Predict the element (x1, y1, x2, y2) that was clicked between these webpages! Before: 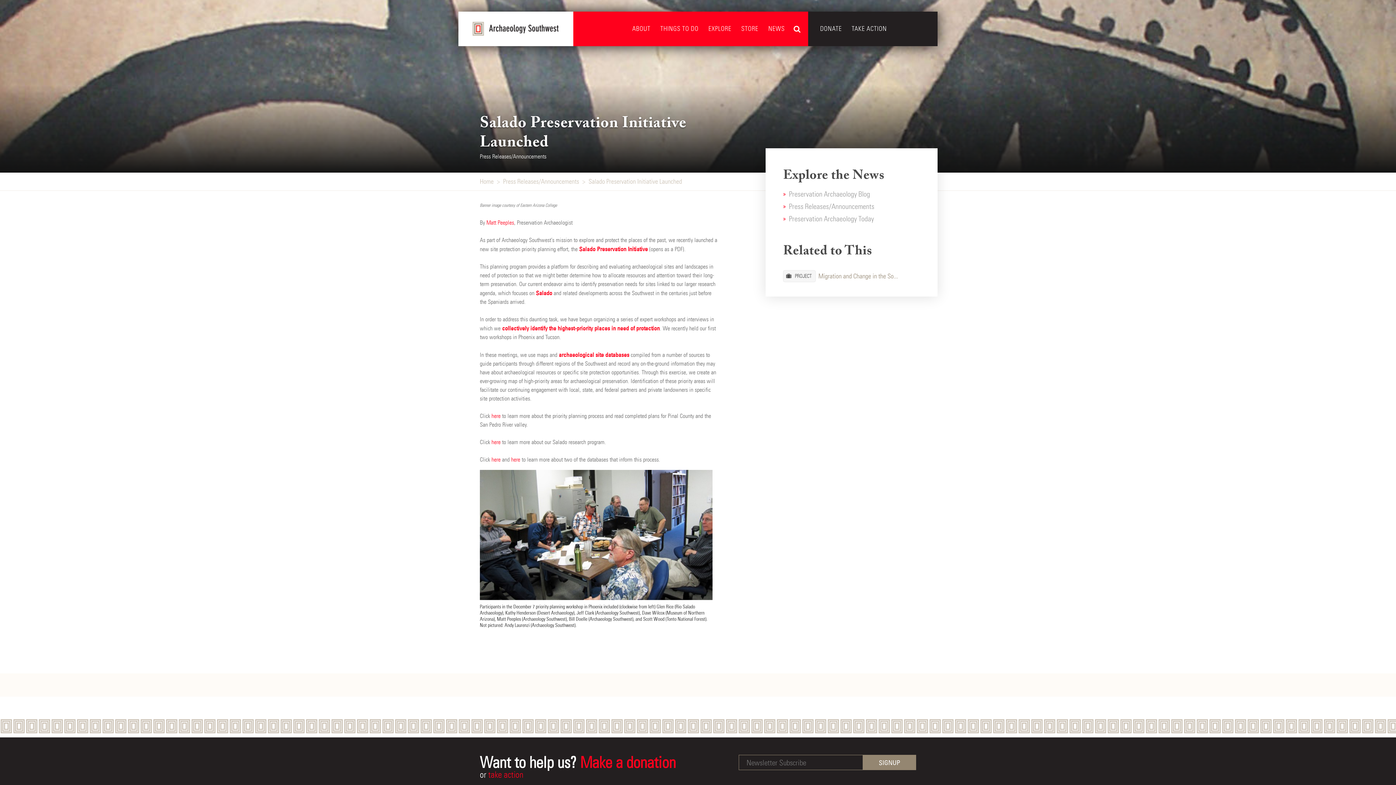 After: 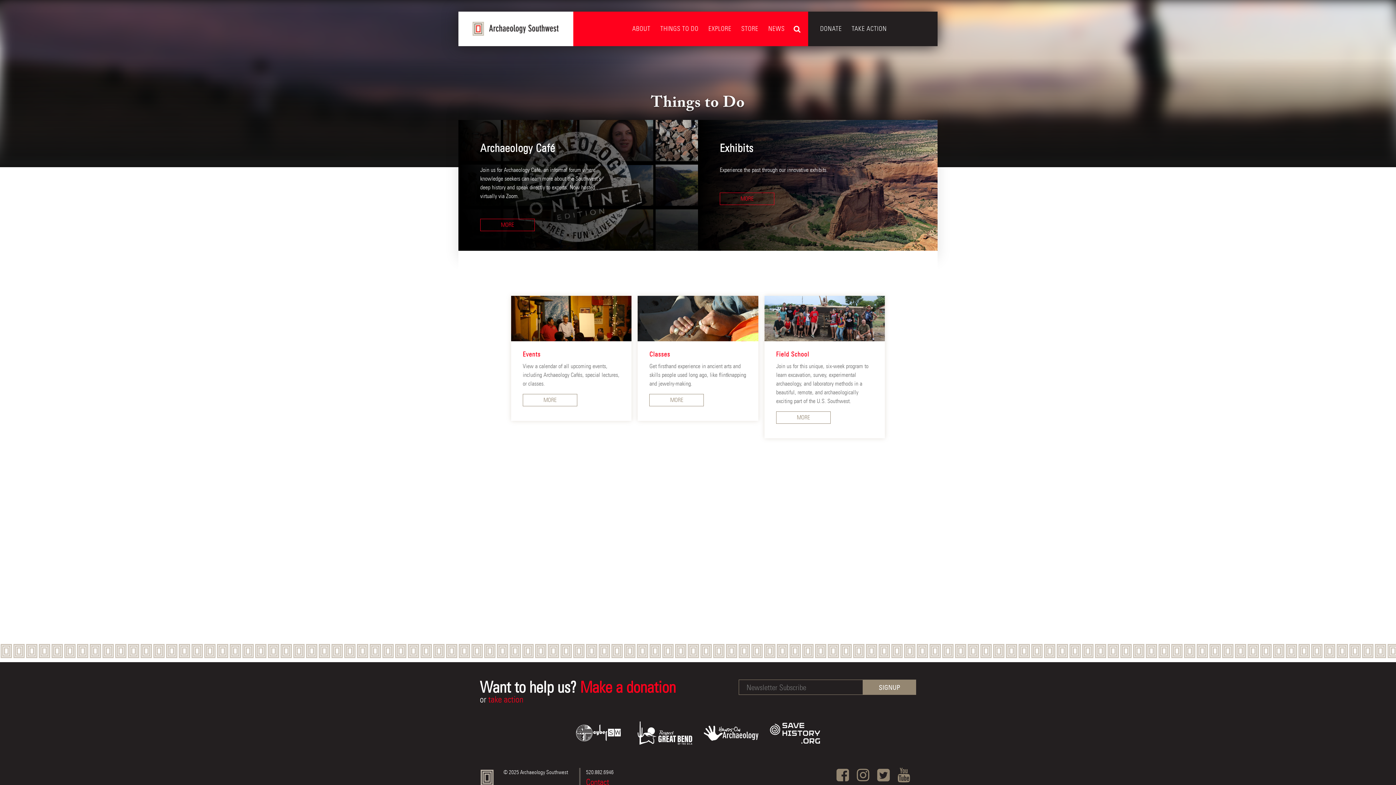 Action: label: THINGS TO DO bbox: (657, 21, 701, 36)